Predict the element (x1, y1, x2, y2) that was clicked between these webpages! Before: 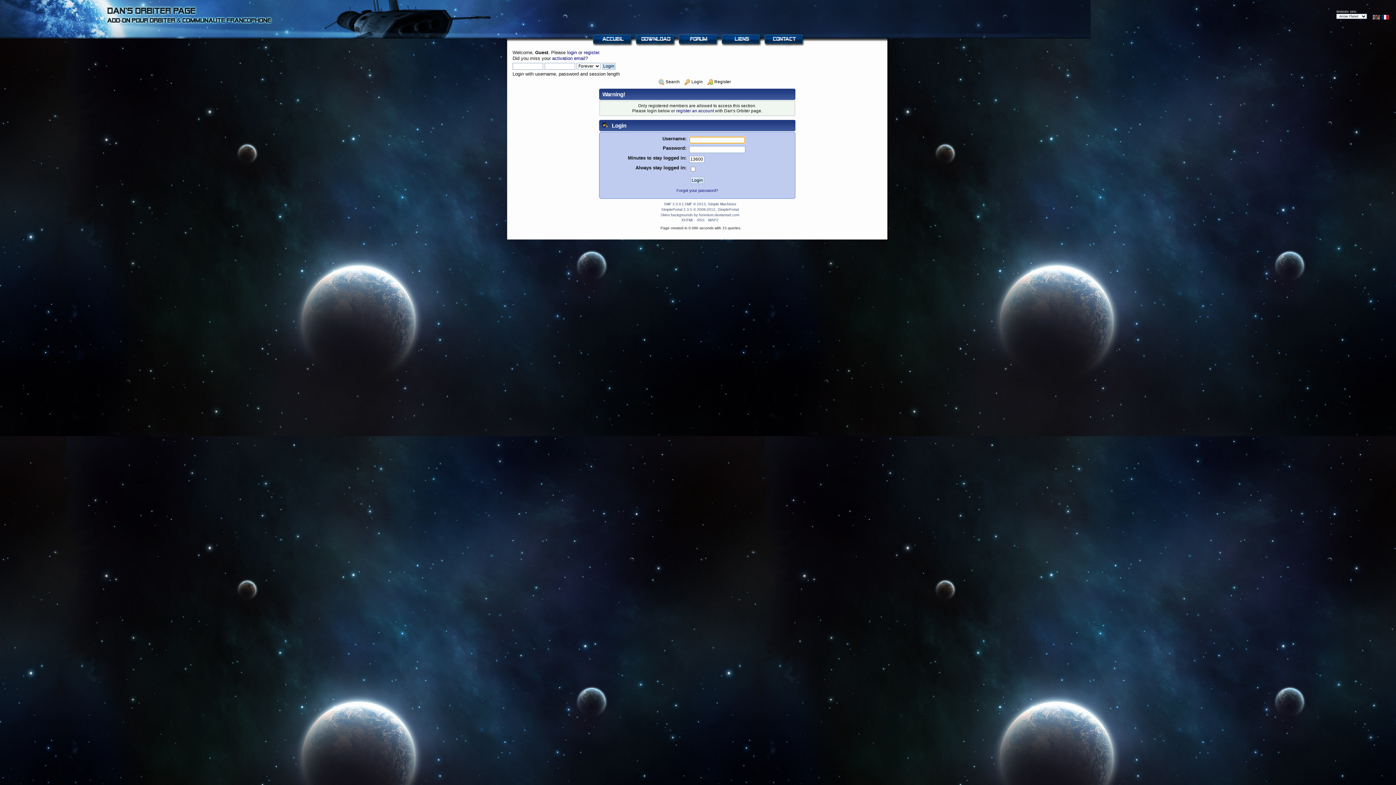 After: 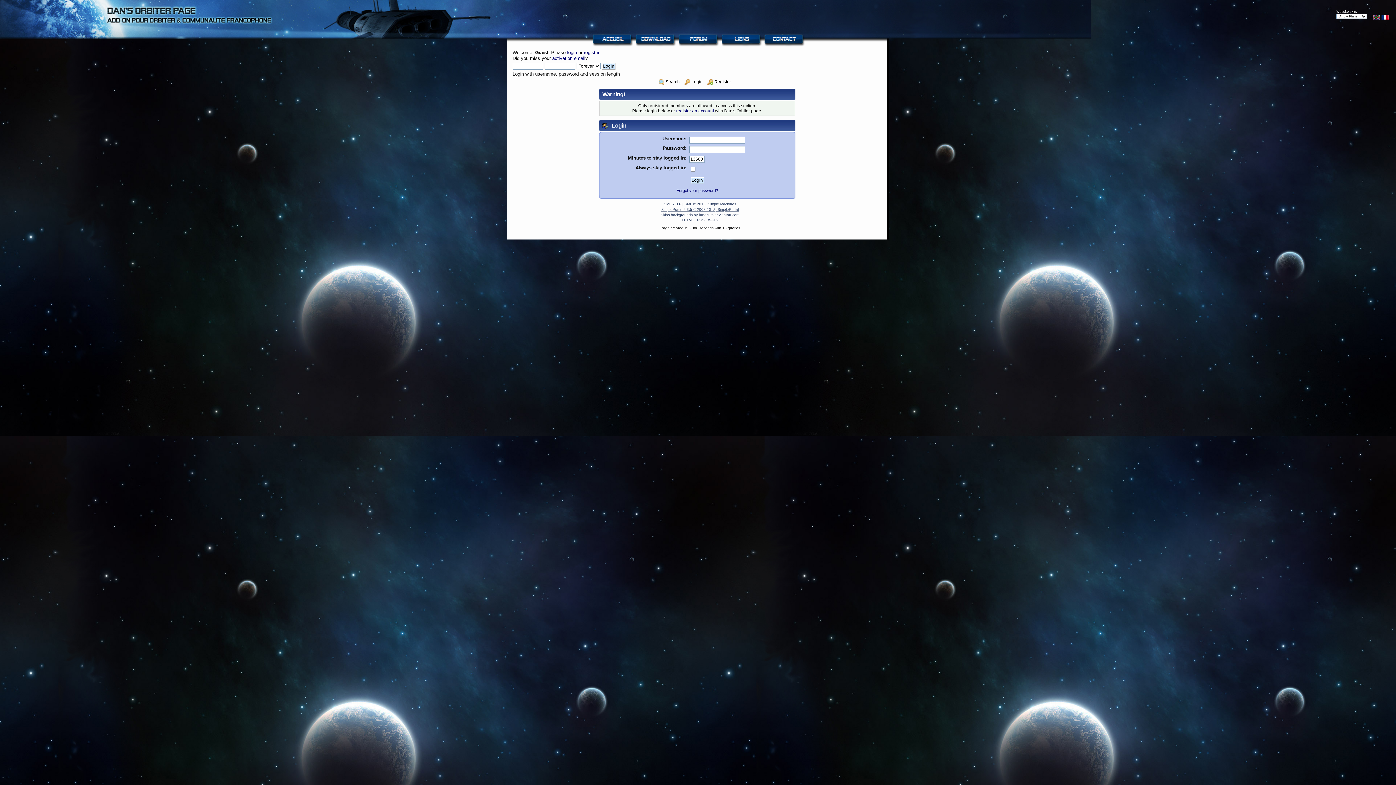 Action: bbox: (661, 207, 738, 211) label: SimplePortal 2.3.5 © 2008-2012, SimplePortal